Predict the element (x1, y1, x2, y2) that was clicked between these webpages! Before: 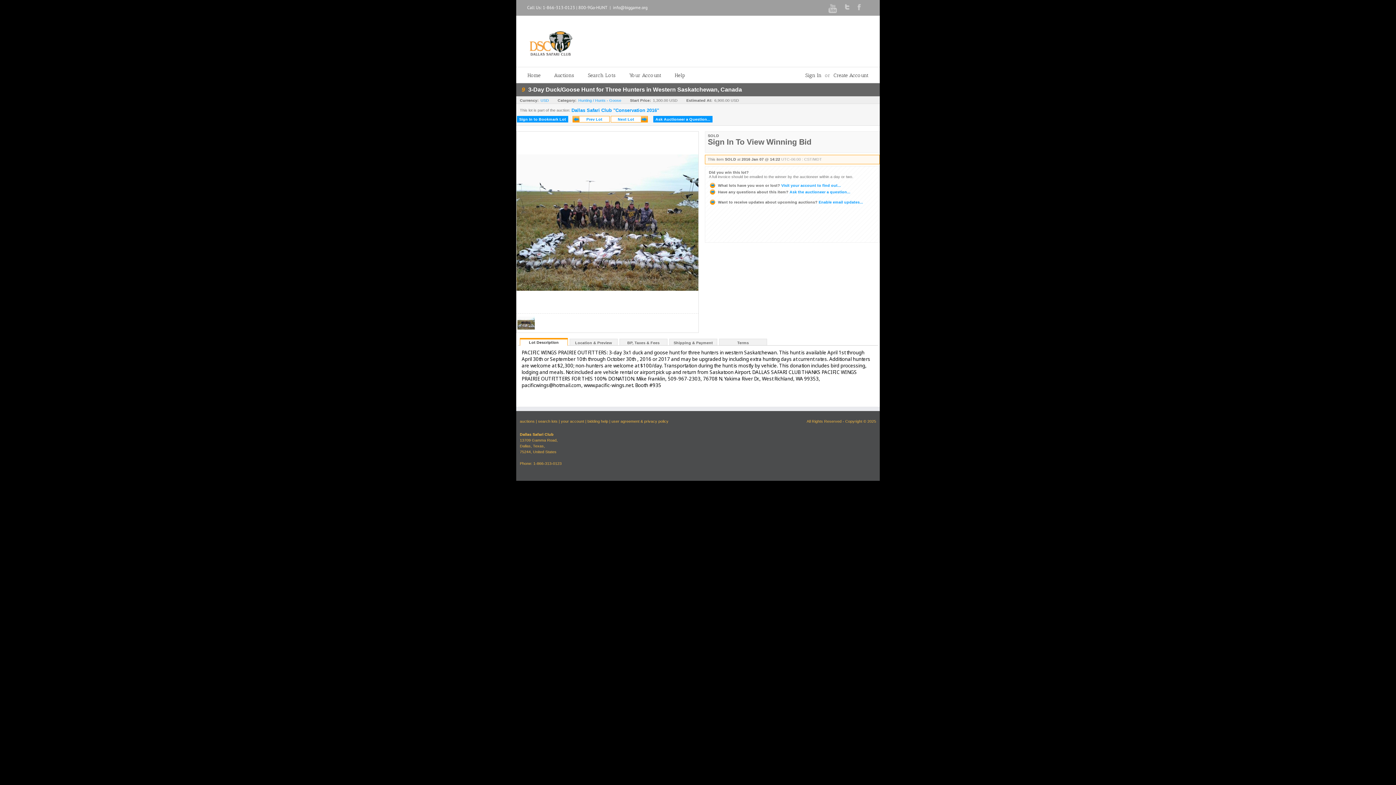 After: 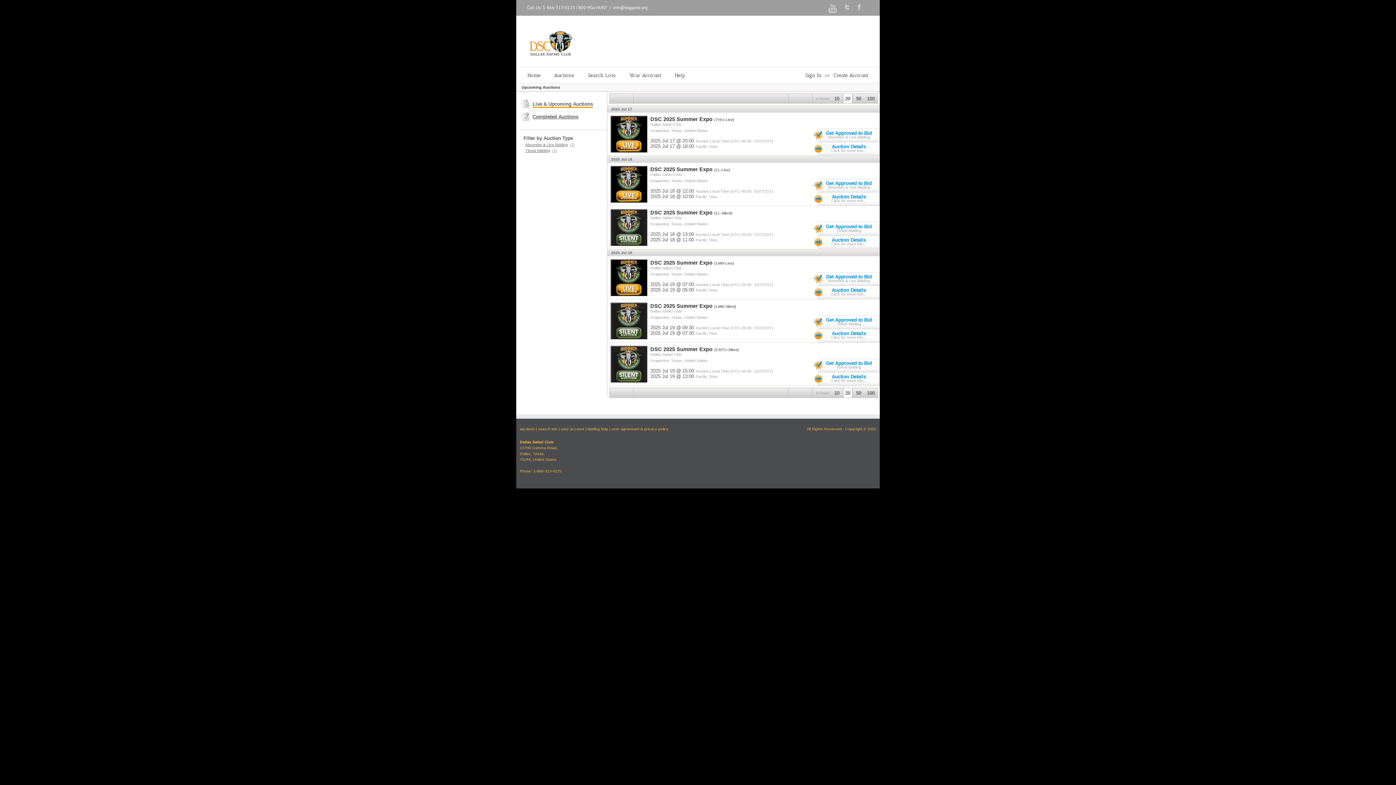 Action: label: auctions bbox: (520, 419, 534, 423)